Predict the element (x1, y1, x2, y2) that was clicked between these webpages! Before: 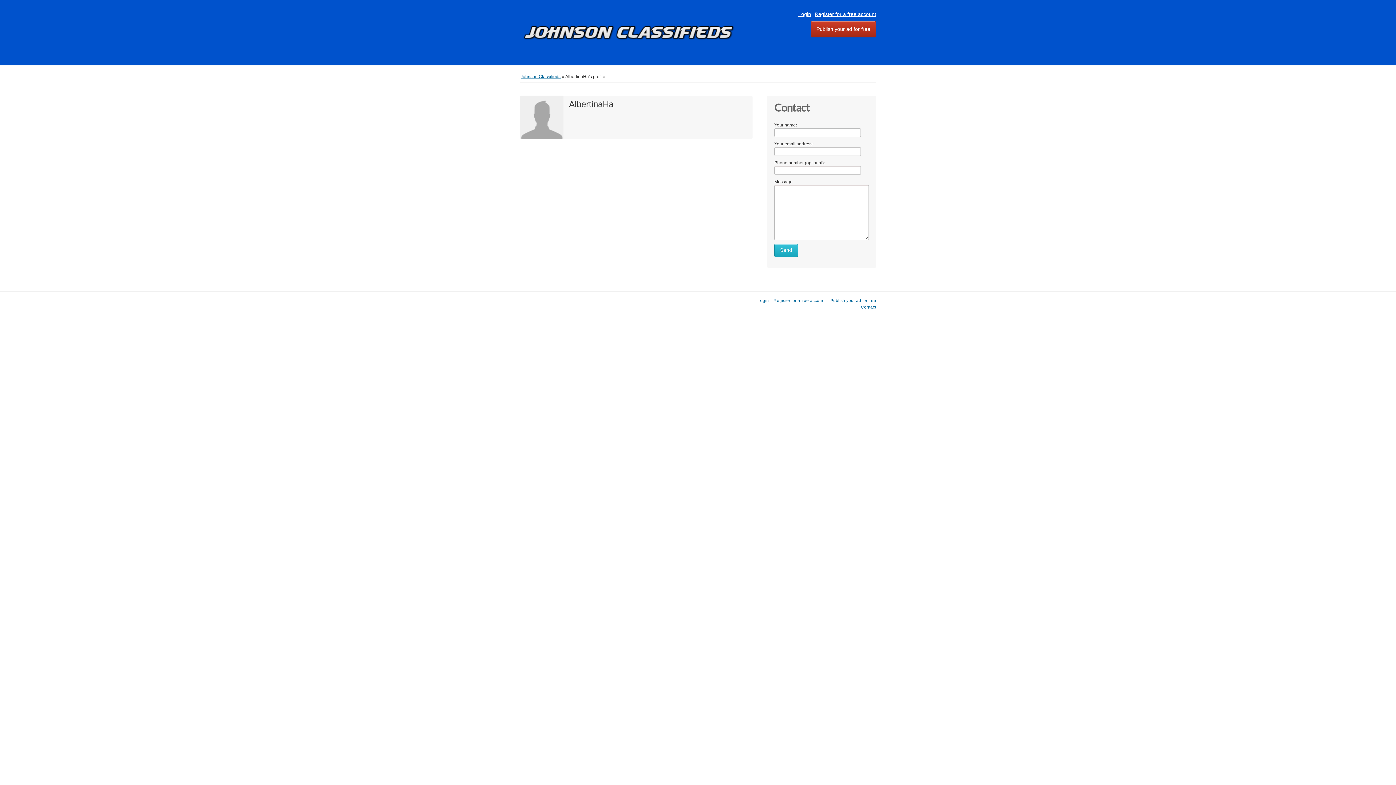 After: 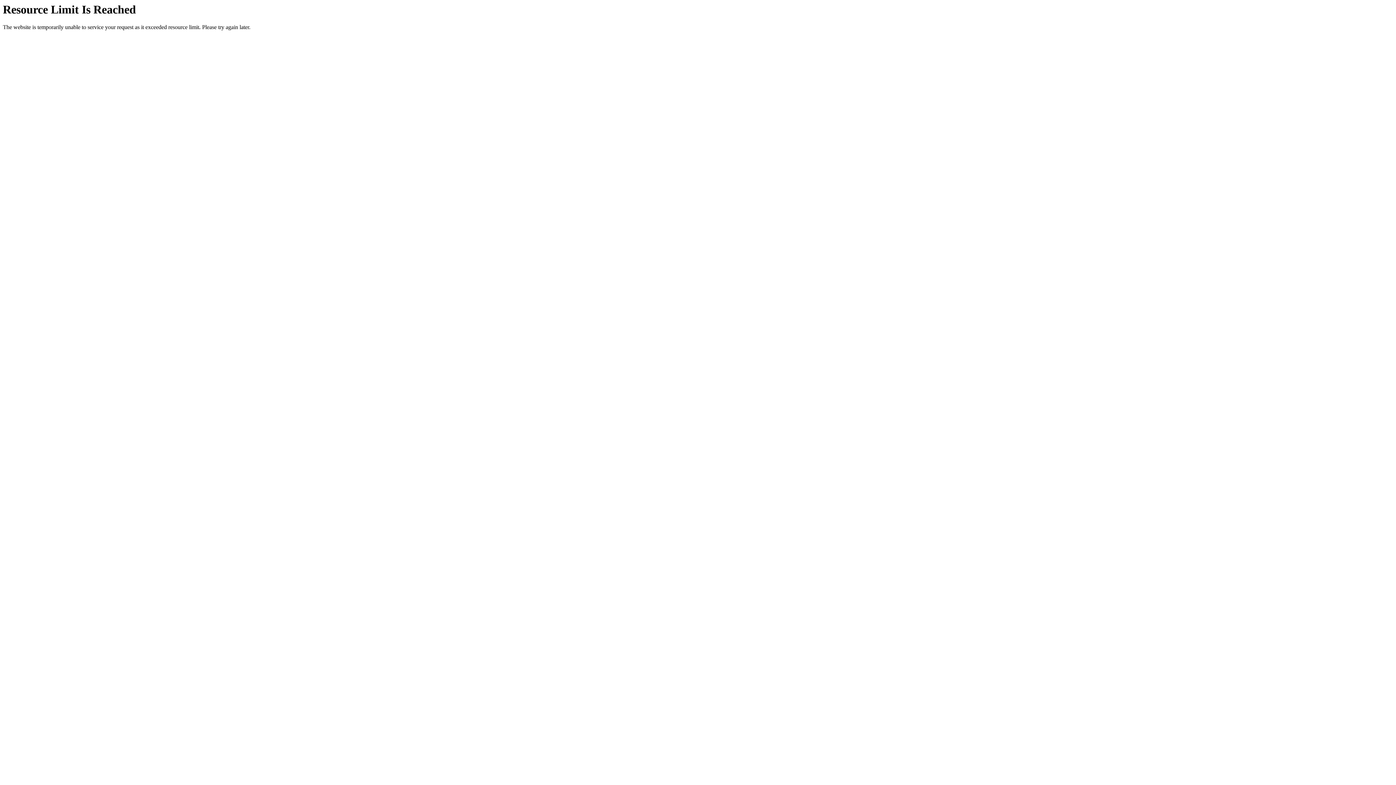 Action: label: Register for a free account bbox: (814, 11, 876, 17)